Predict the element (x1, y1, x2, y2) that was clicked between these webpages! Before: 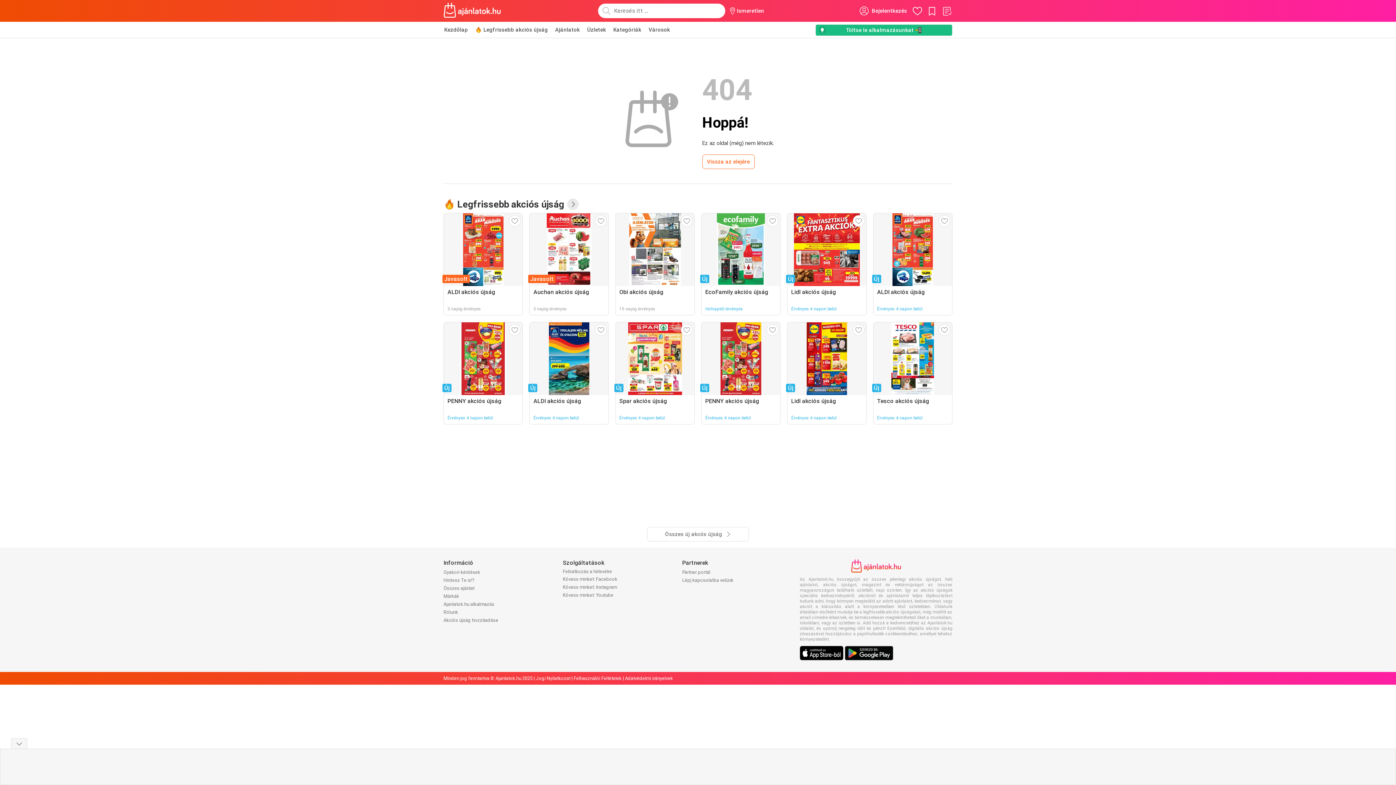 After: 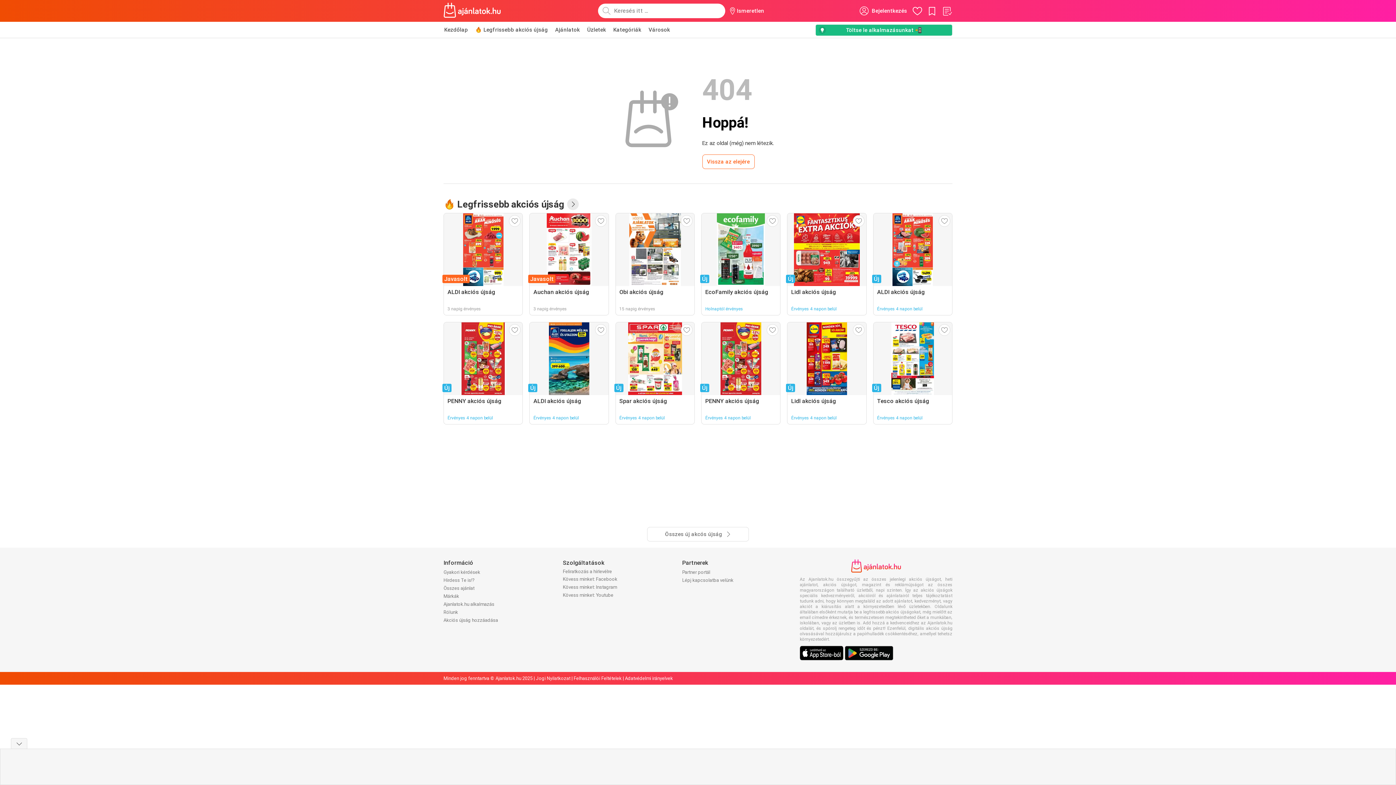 Action: bbox: (845, 647, 893, 654)